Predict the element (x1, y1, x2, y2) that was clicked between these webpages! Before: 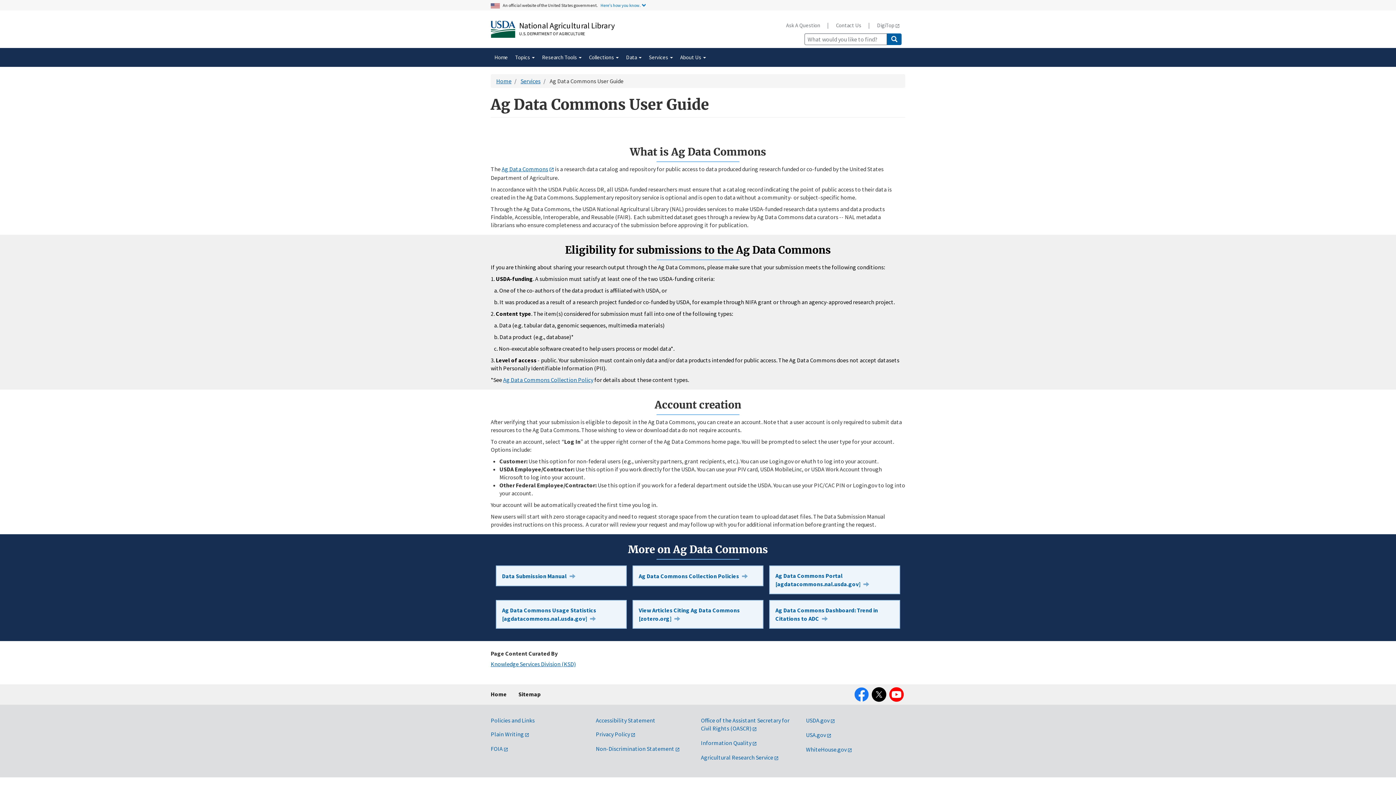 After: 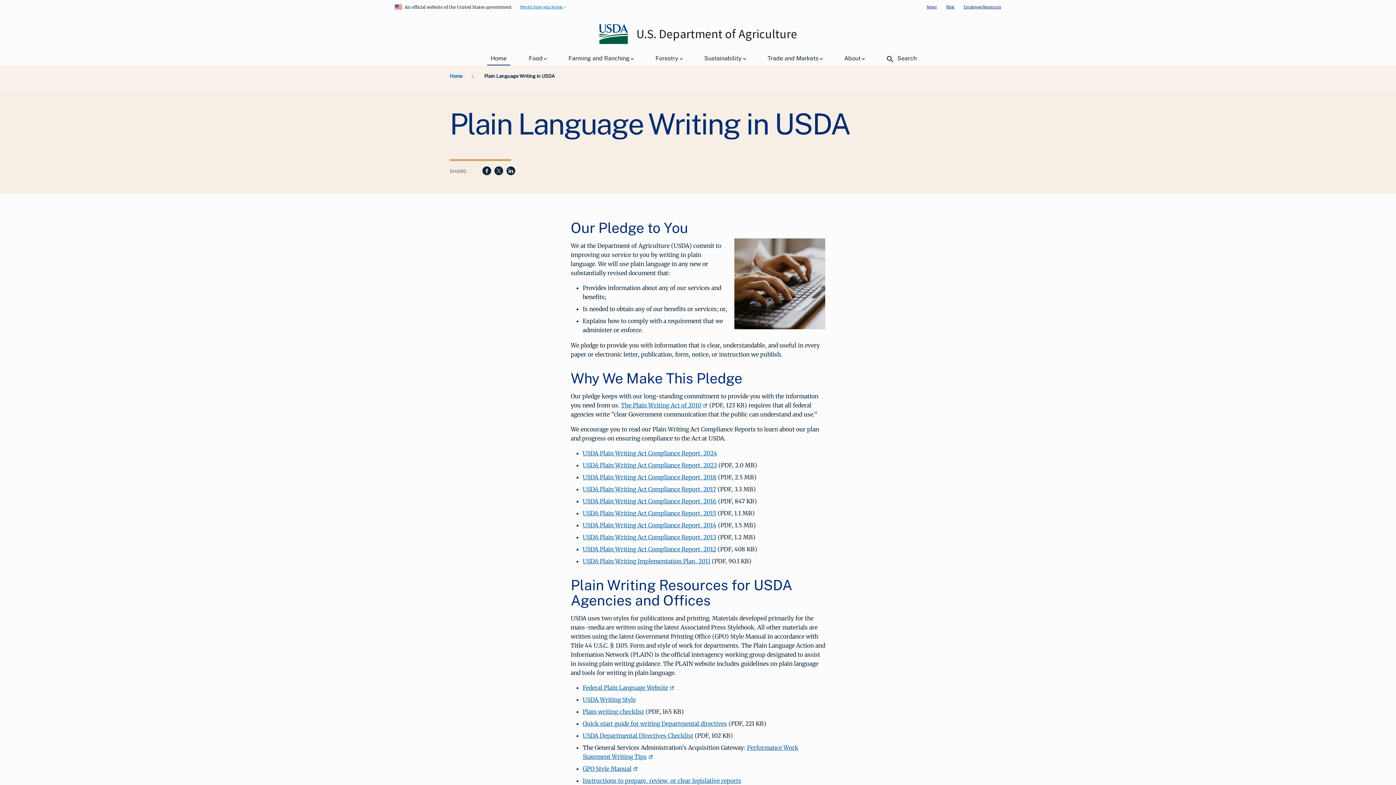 Action: bbox: (490, 730, 529, 738) label: Plain Writing